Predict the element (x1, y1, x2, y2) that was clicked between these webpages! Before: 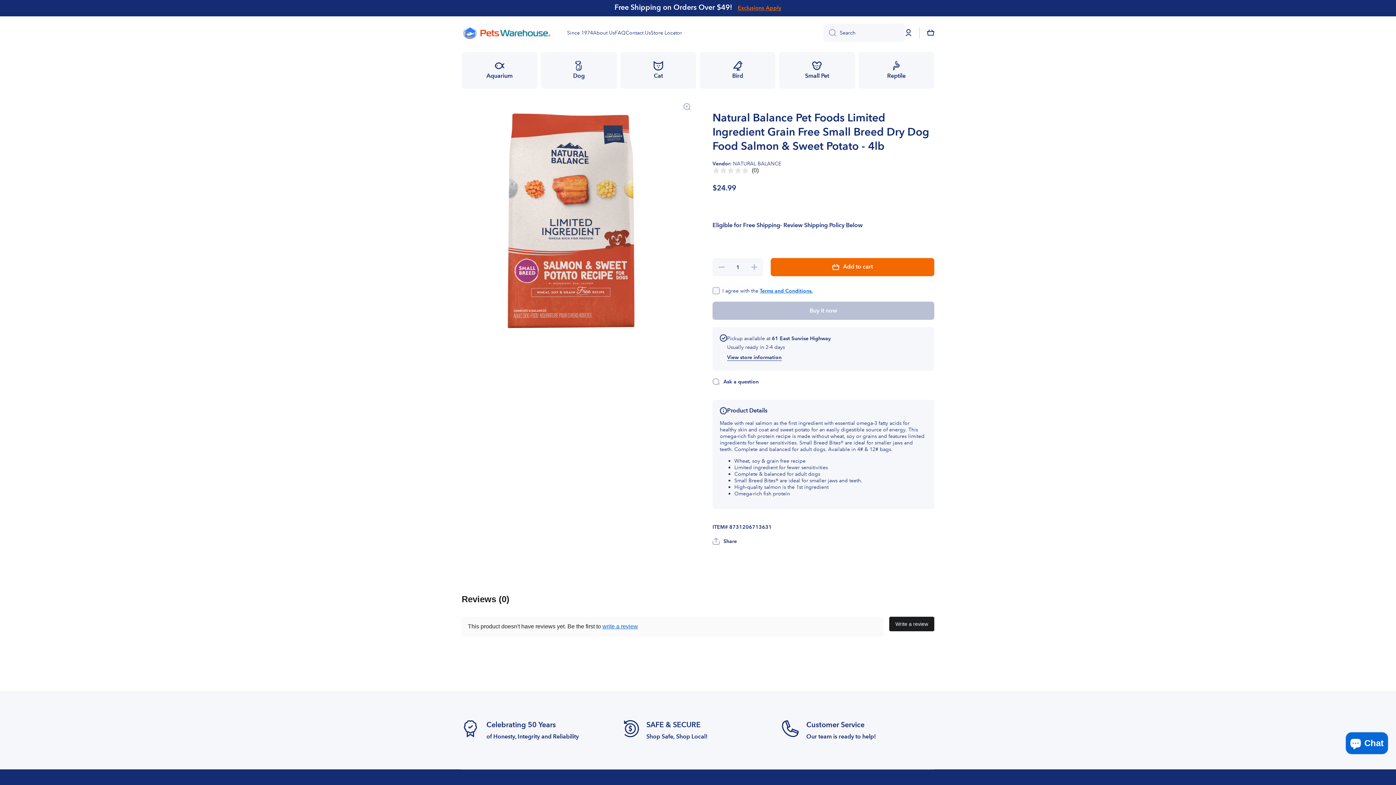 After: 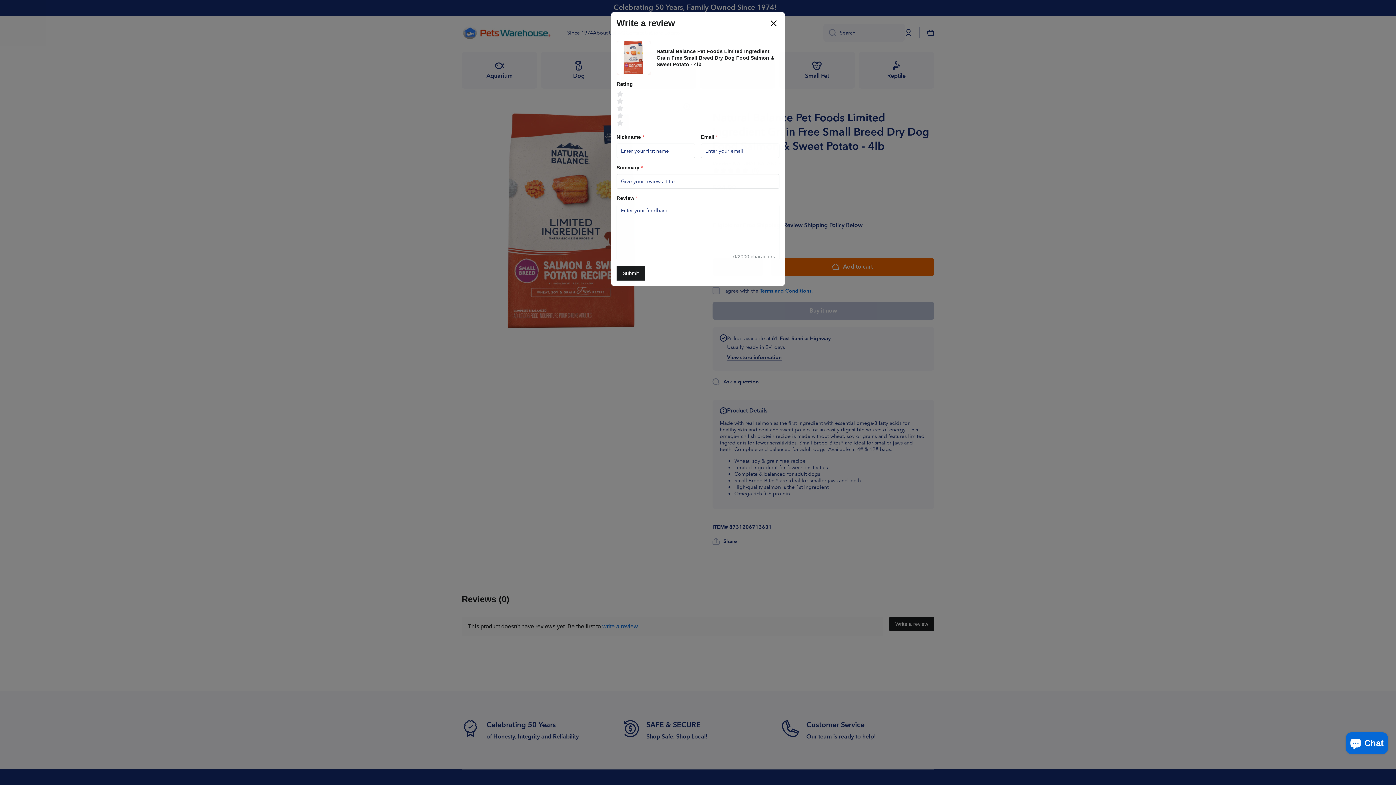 Action: label: write a review bbox: (602, 623, 638, 629)